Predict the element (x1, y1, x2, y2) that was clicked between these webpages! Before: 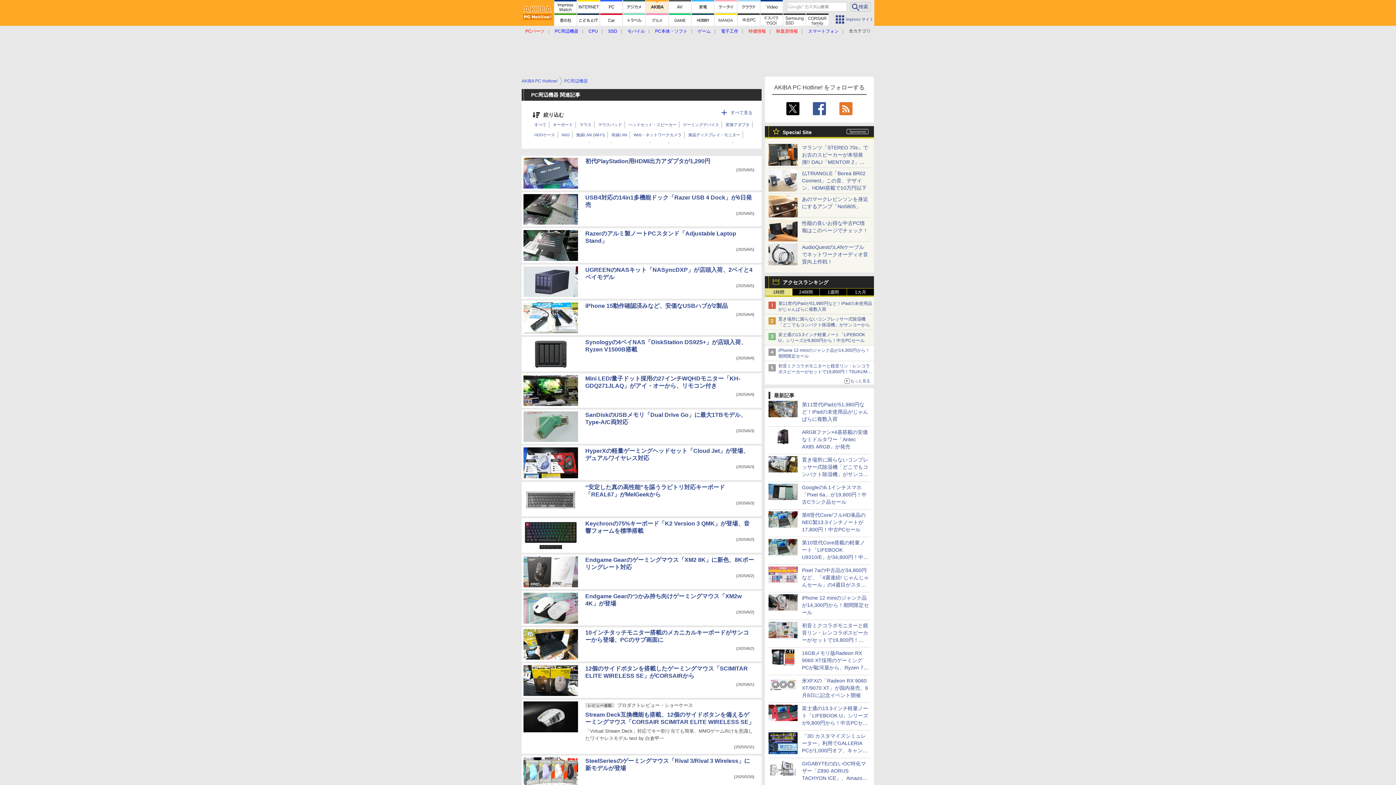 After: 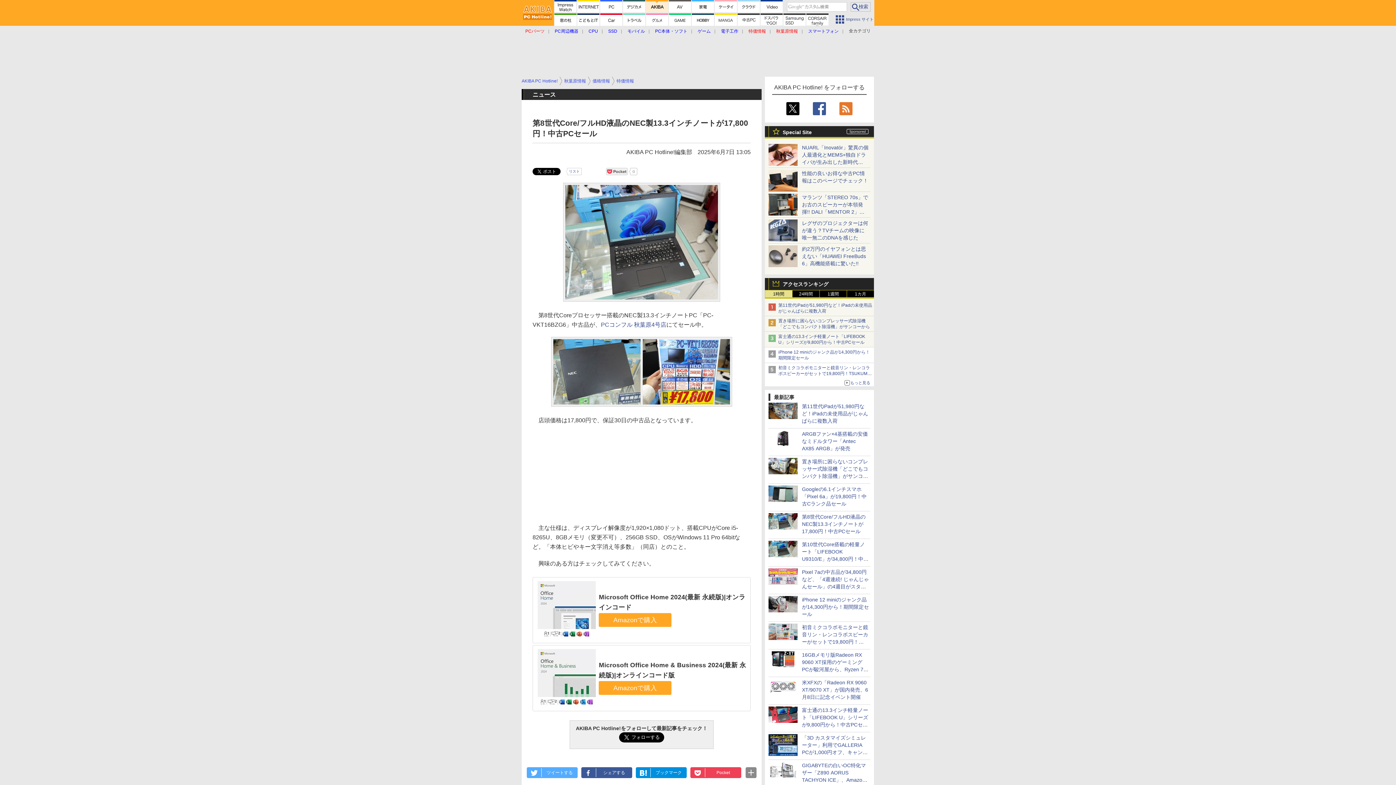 Action: bbox: (768, 521, 797, 526)